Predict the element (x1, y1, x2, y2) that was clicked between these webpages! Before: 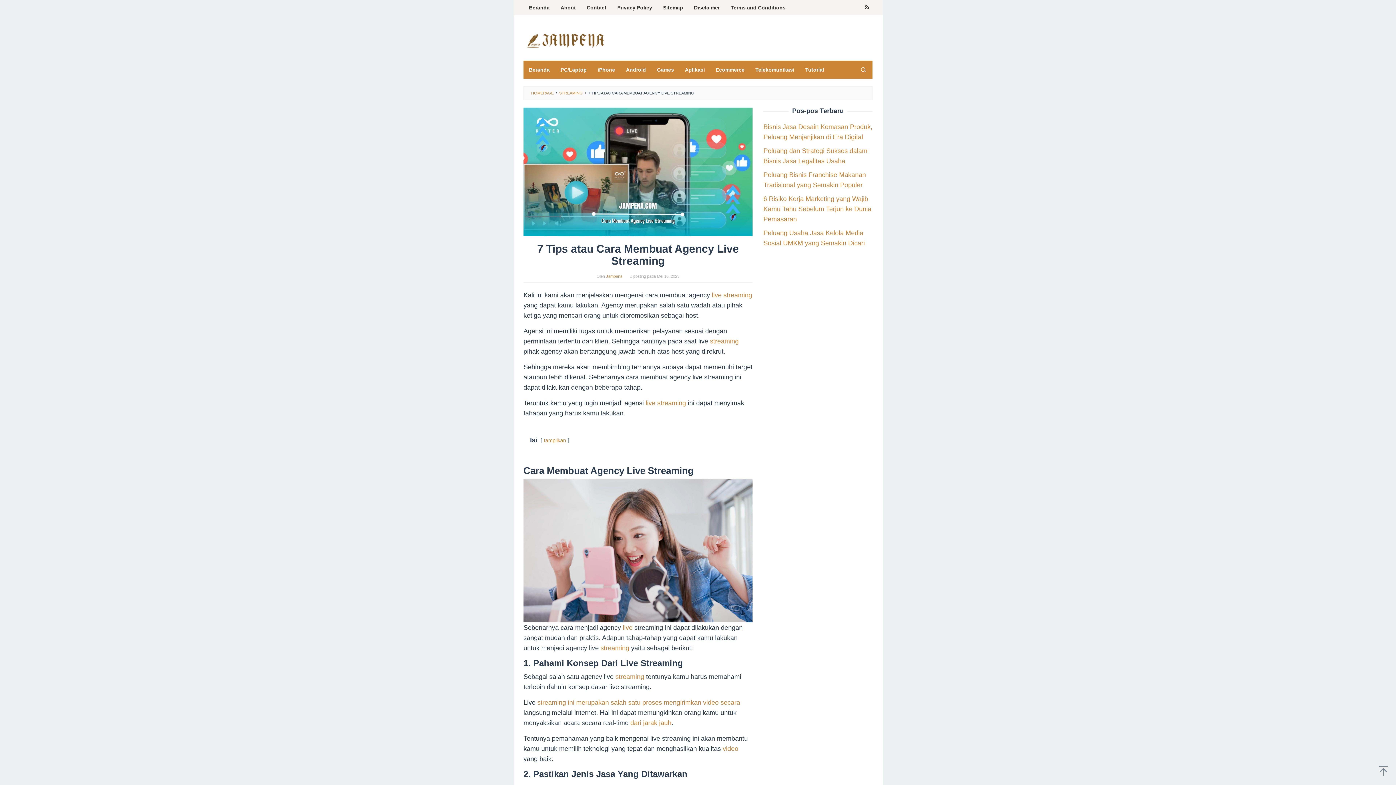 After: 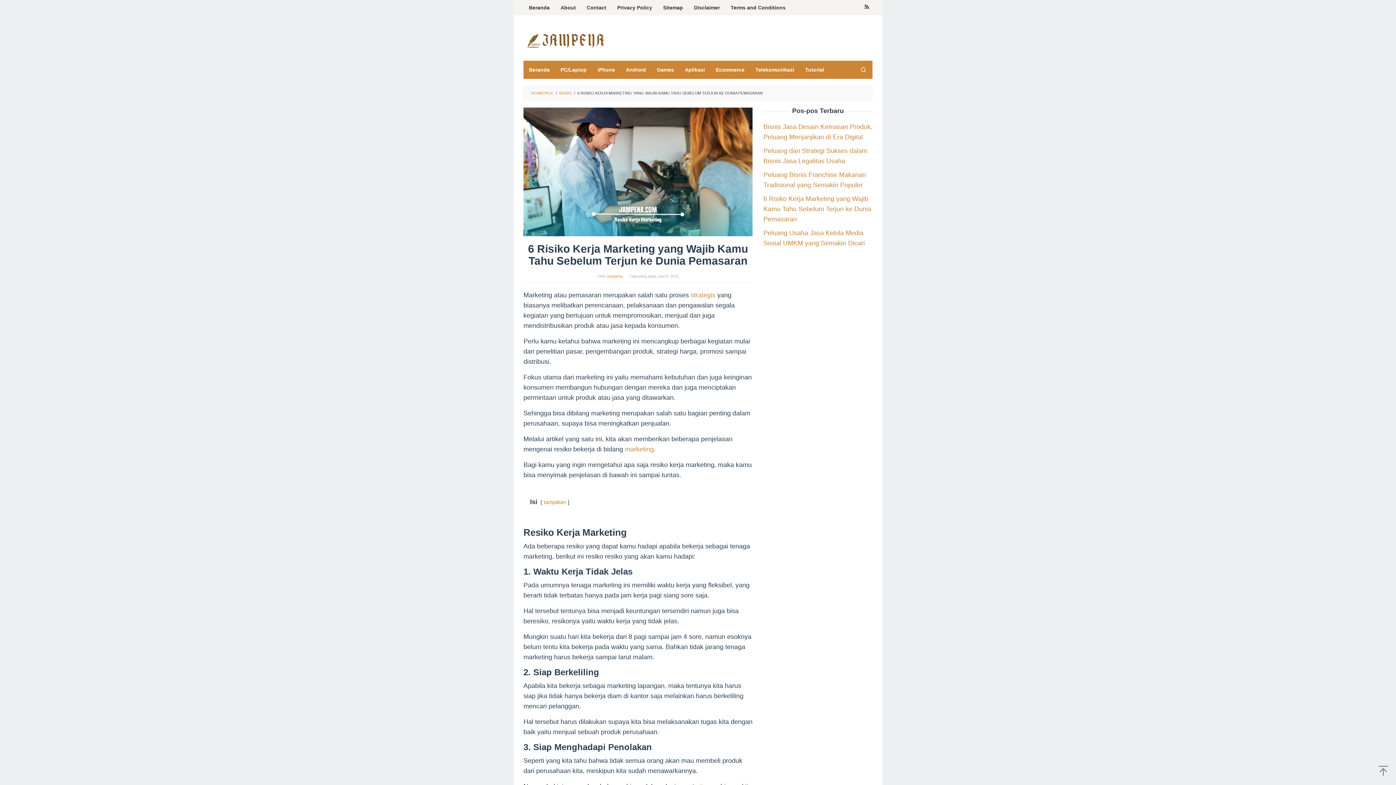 Action: label: 6 Risiko Kerja Marketing yang Wajib Kamu Tahu Sebelum Terjun ke Dunia Pemasaran bbox: (763, 195, 871, 222)